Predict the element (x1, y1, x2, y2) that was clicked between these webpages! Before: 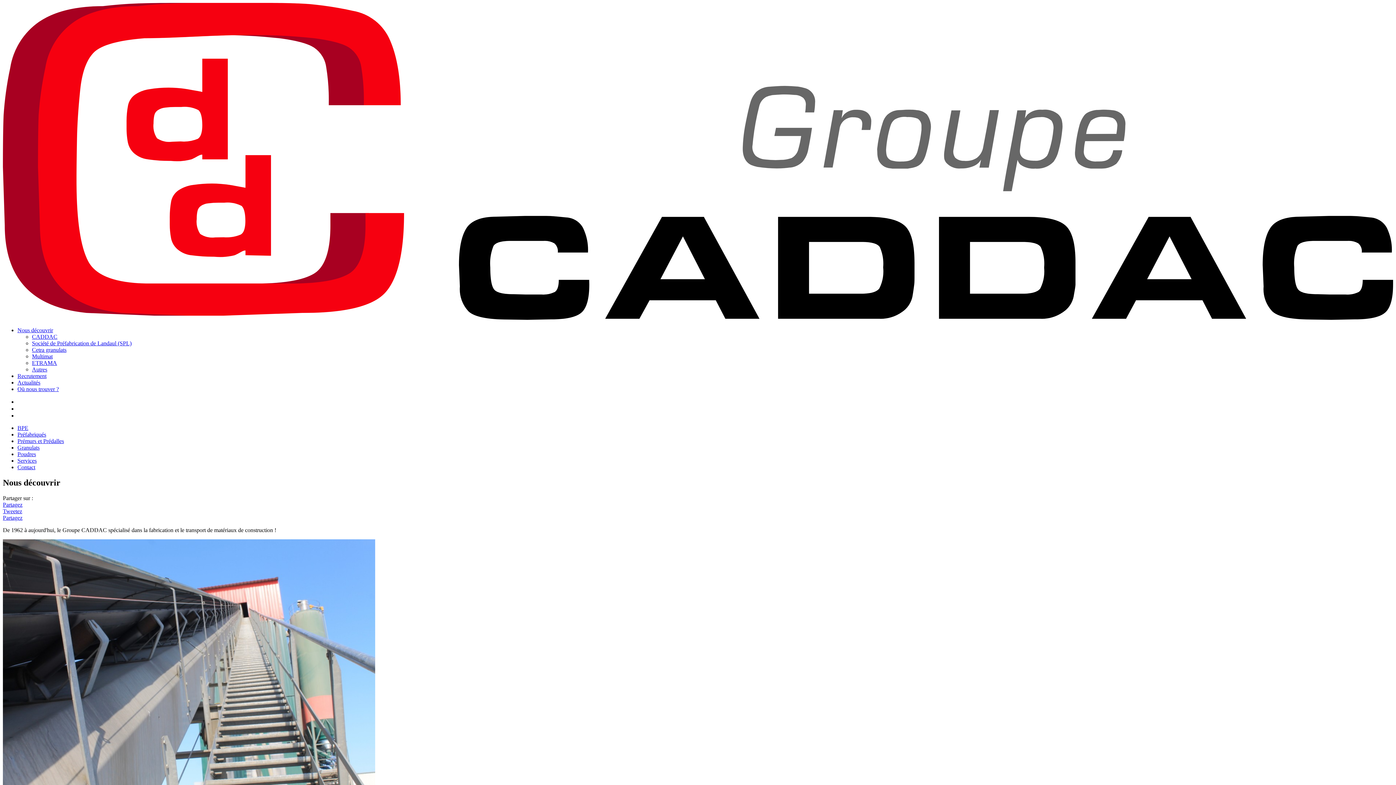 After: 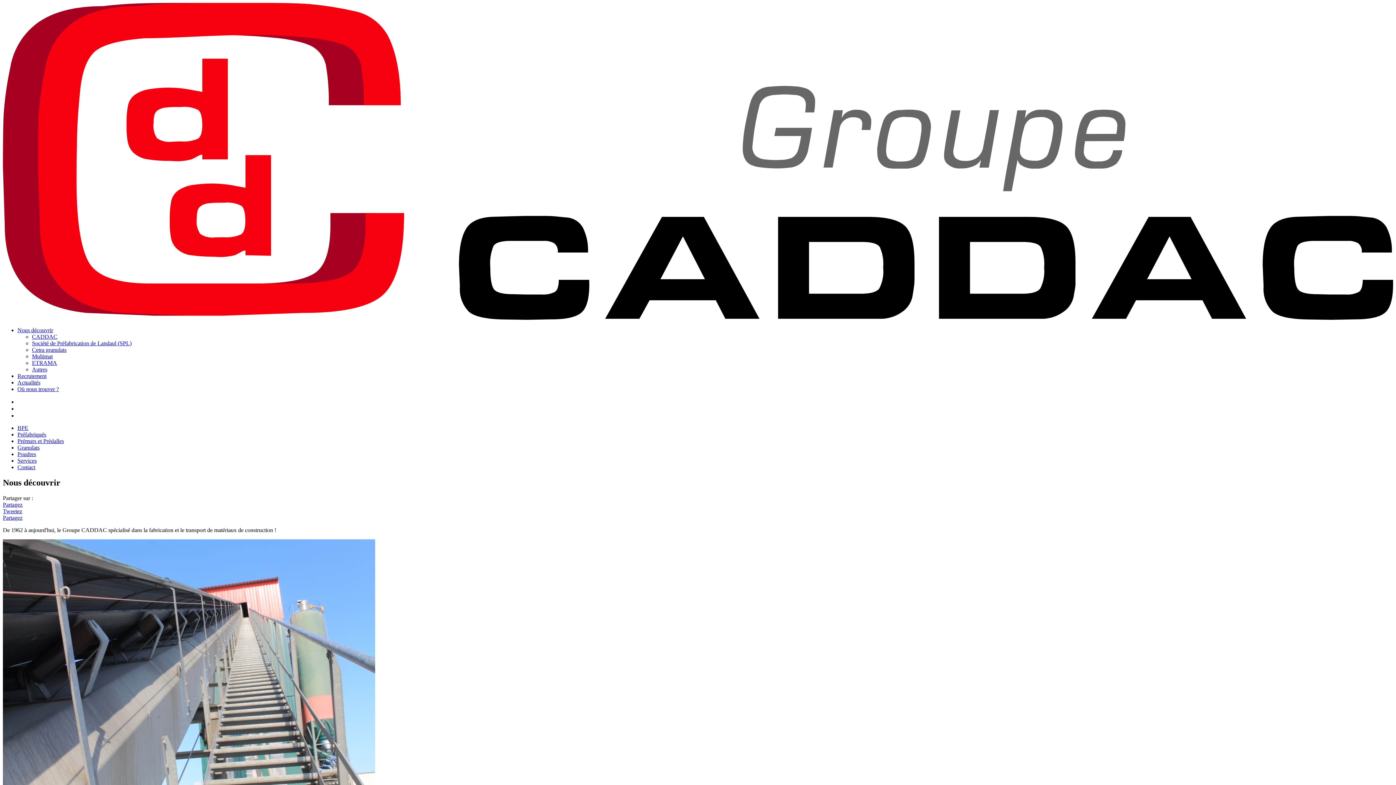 Action: bbox: (2, 501, 22, 507) label: Partagez